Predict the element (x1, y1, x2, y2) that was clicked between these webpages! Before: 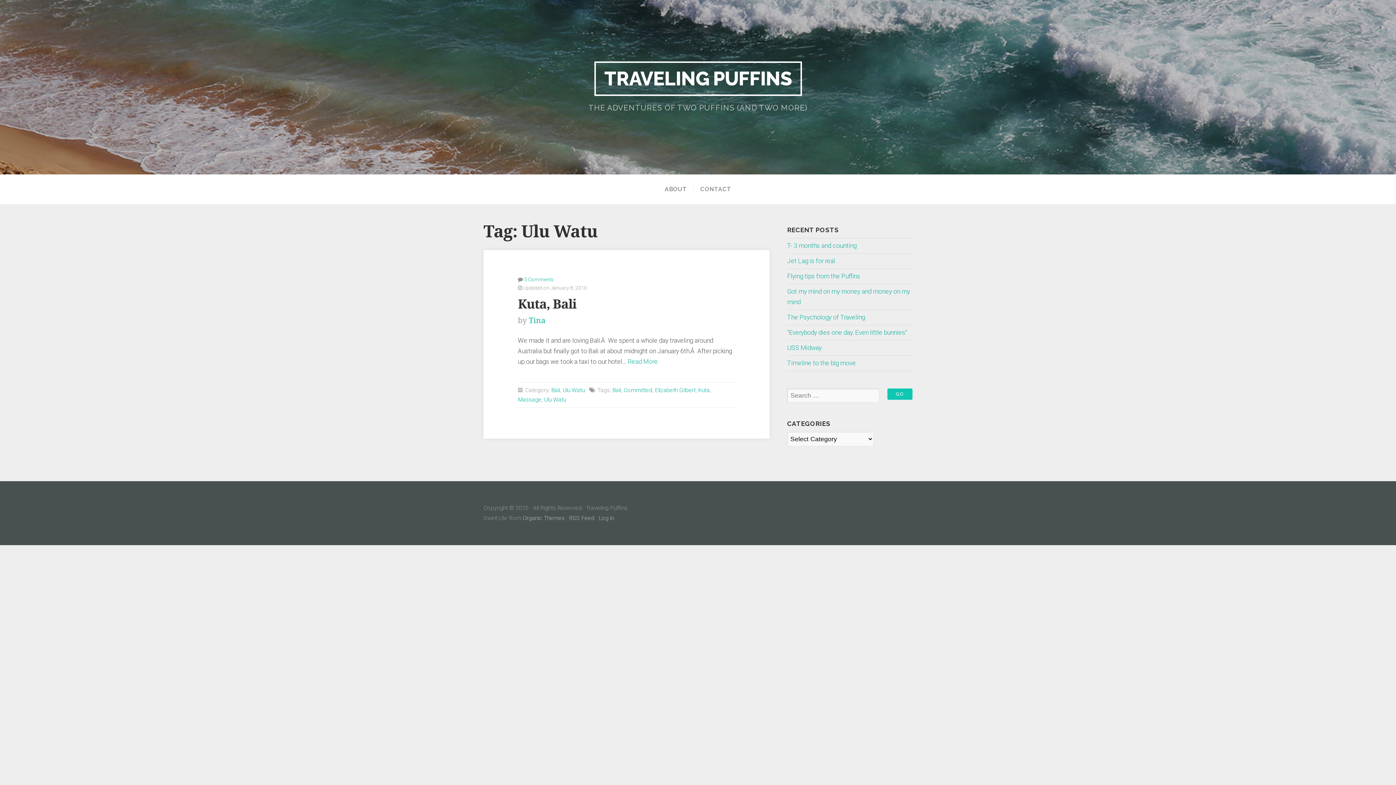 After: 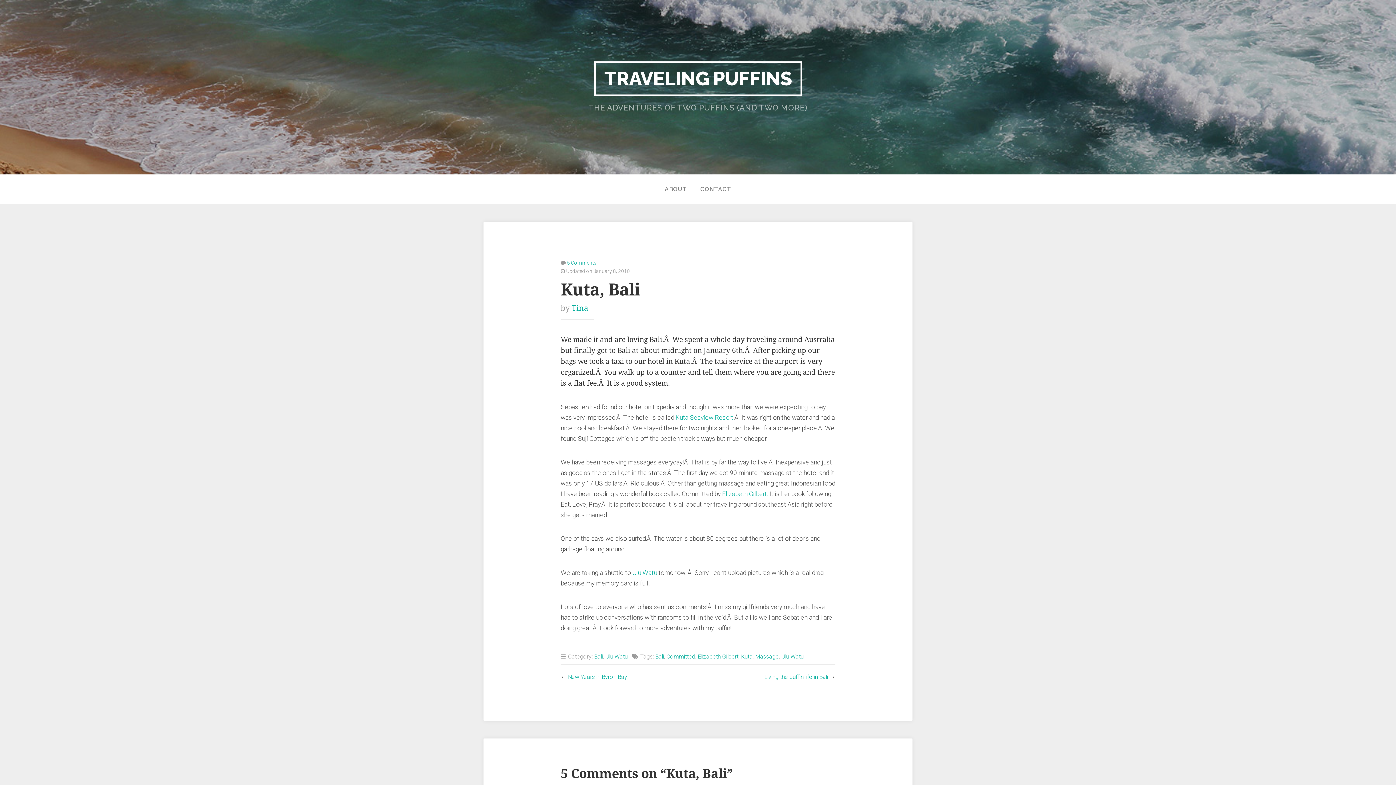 Action: bbox: (627, 358, 657, 365) label: Read More